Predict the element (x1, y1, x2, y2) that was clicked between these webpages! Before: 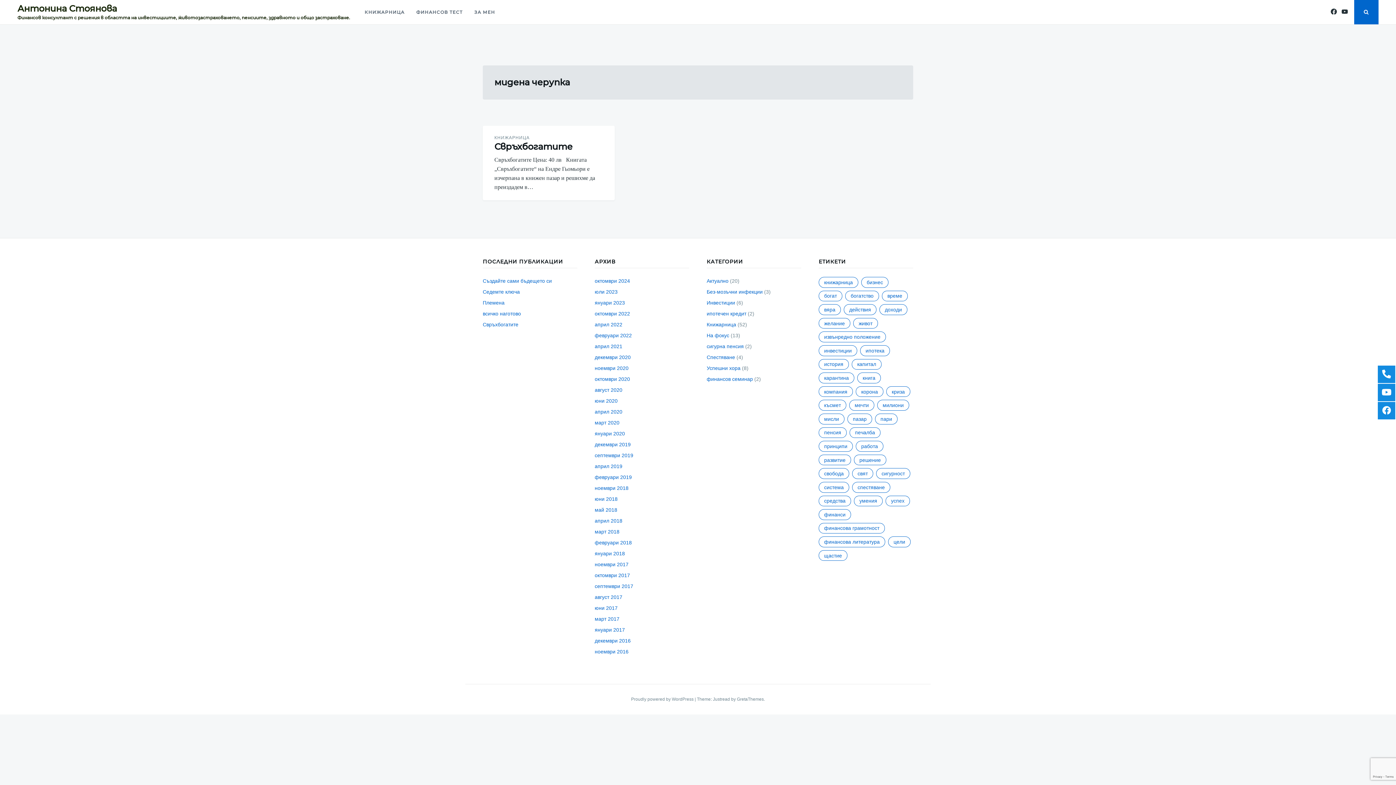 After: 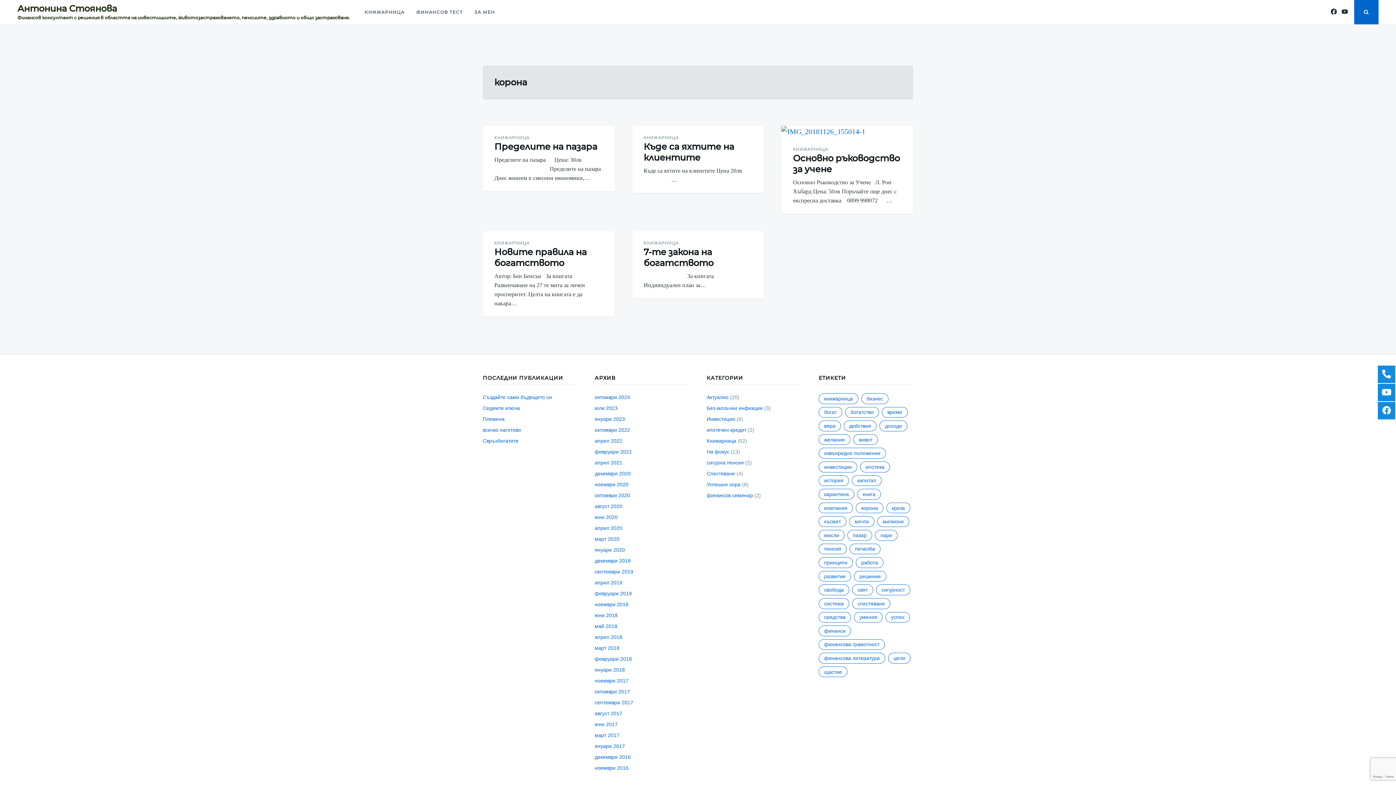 Action: label: корона bbox: (856, 386, 883, 397)